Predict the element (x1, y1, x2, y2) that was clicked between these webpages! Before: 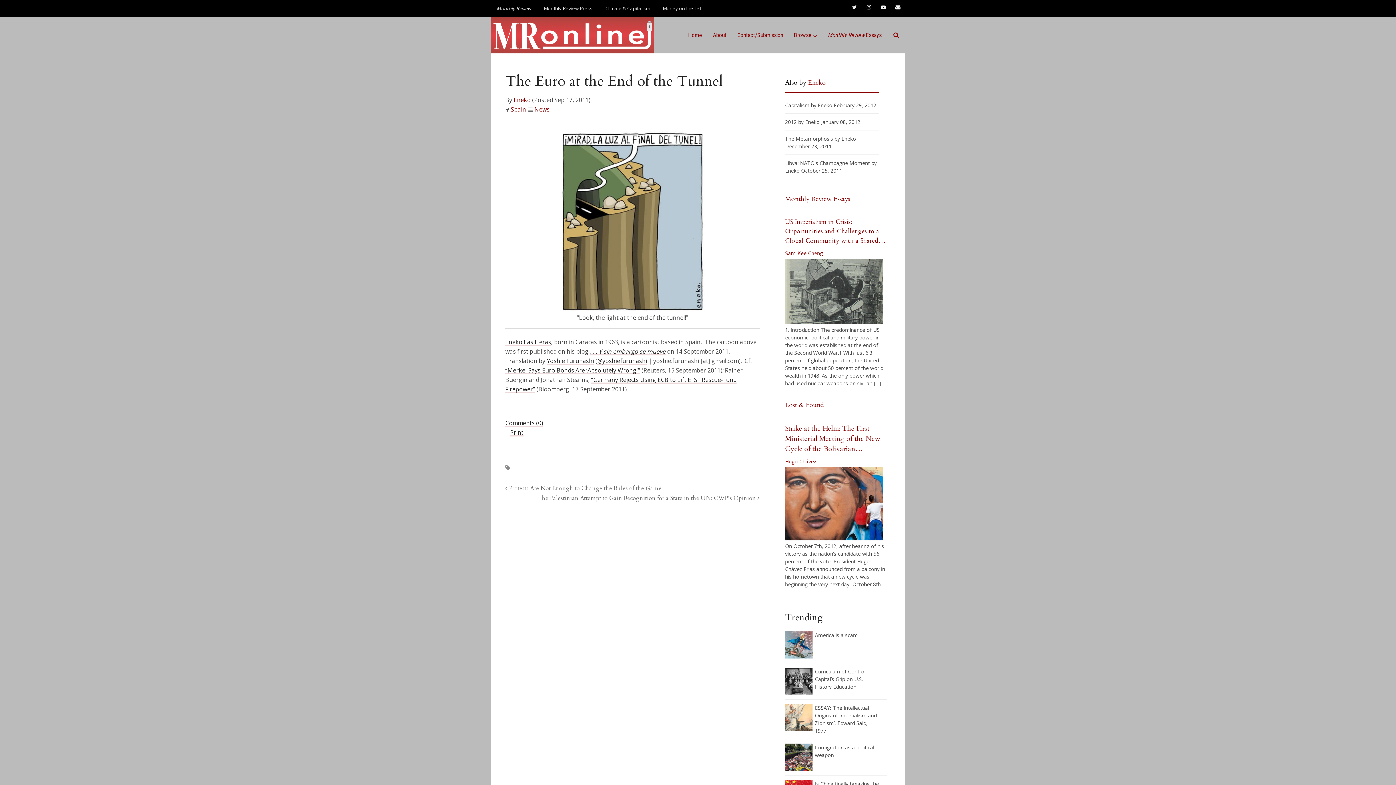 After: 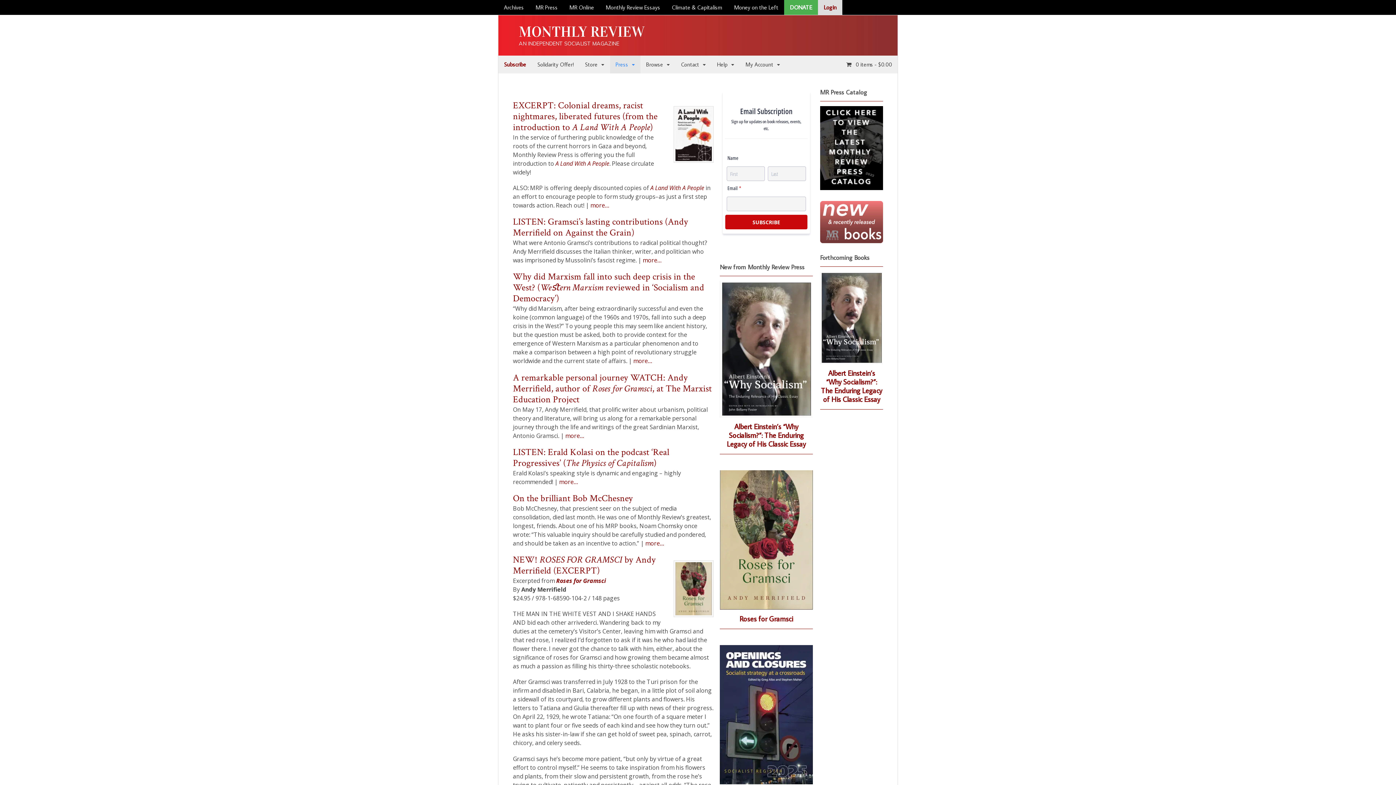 Action: bbox: (538, 0, 598, 17) label: Monthly Review Press